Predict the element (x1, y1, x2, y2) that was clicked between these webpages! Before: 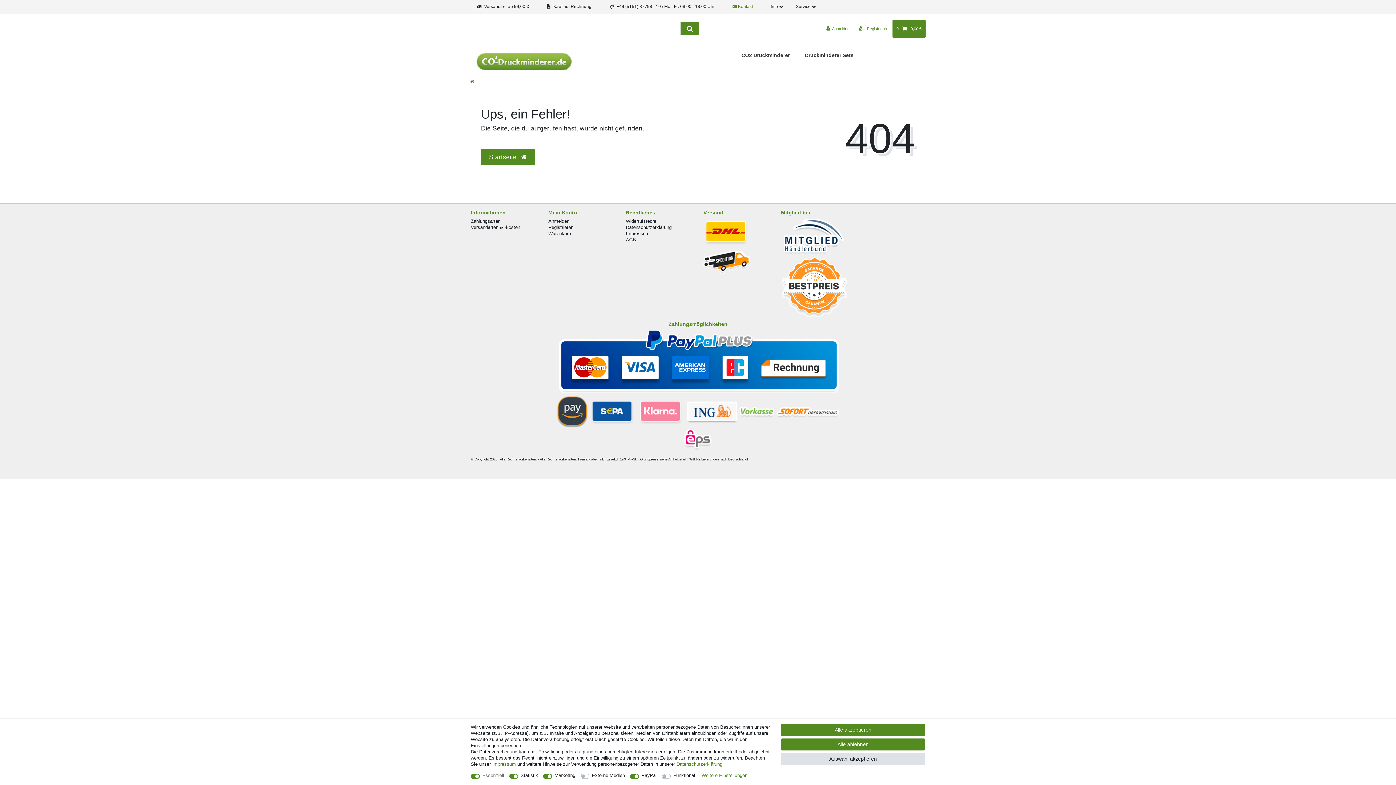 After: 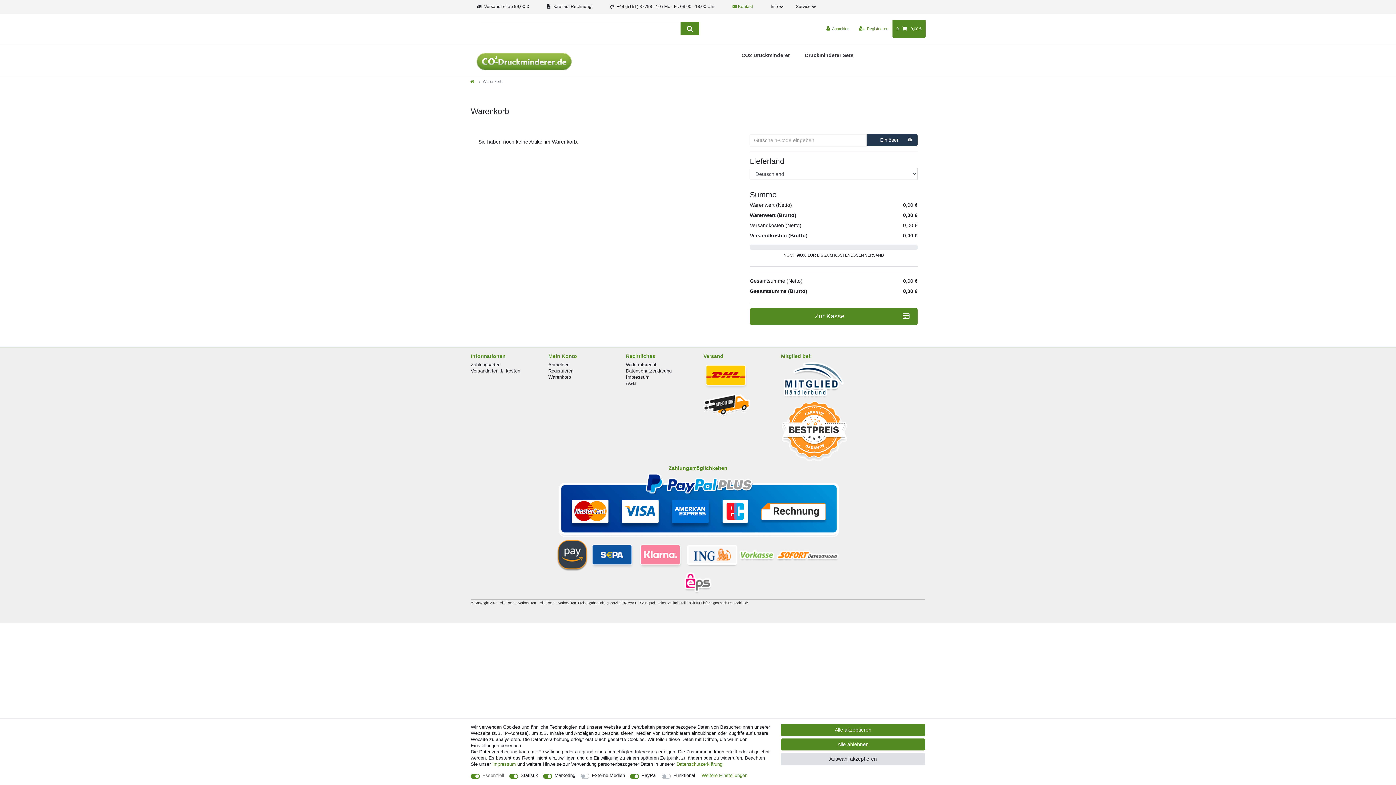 Action: bbox: (548, 230, 571, 236) label: Warenkorb